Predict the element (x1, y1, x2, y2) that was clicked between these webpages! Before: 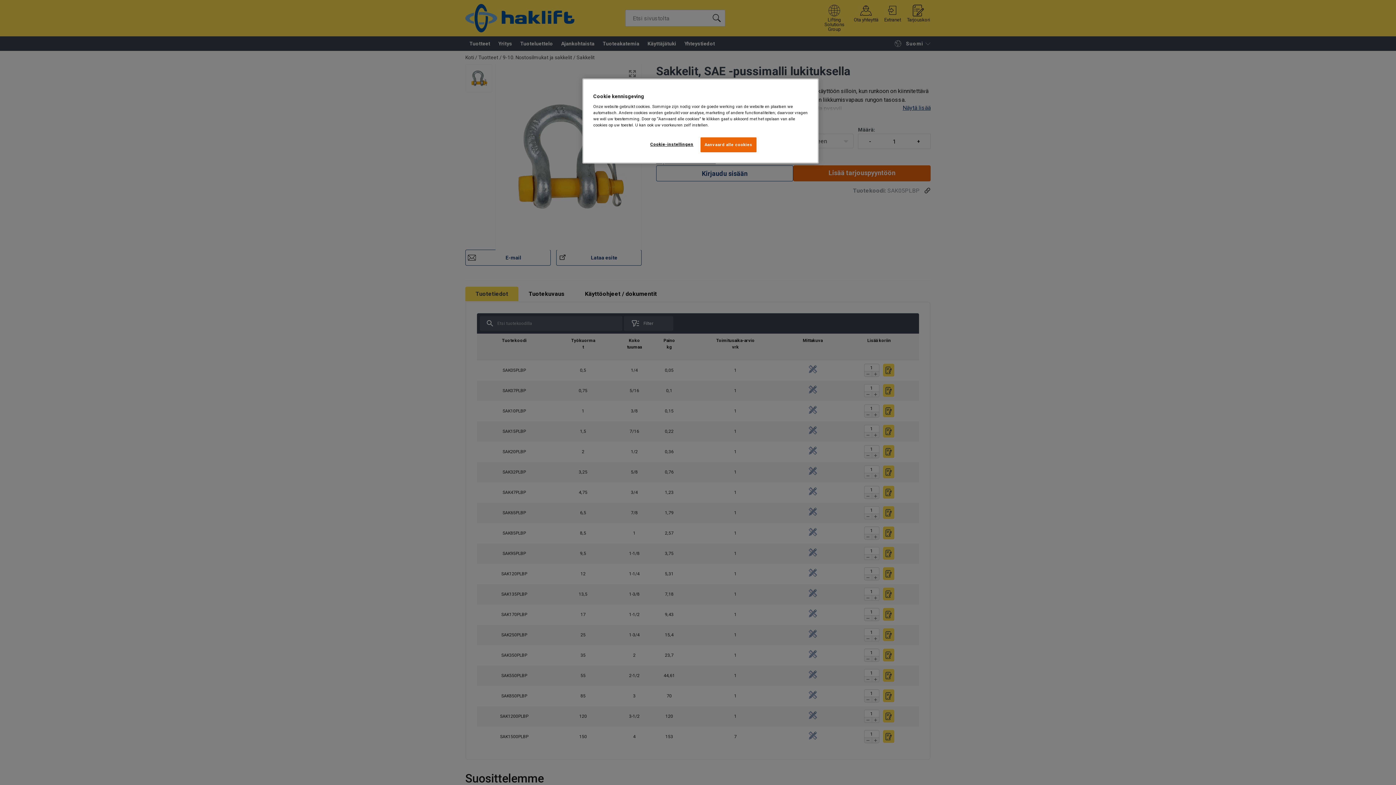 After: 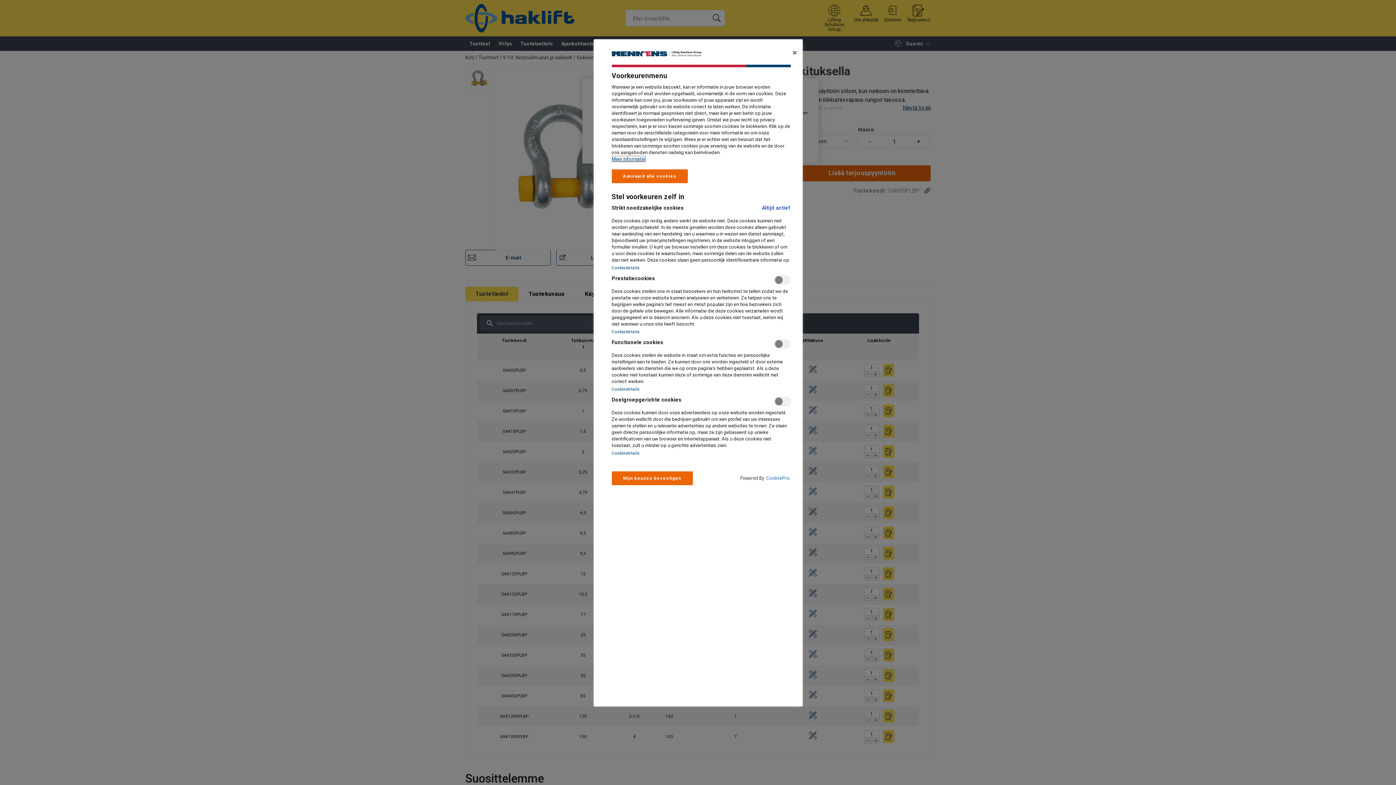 Action: bbox: (647, 137, 696, 151) label: Cookie-instellingen